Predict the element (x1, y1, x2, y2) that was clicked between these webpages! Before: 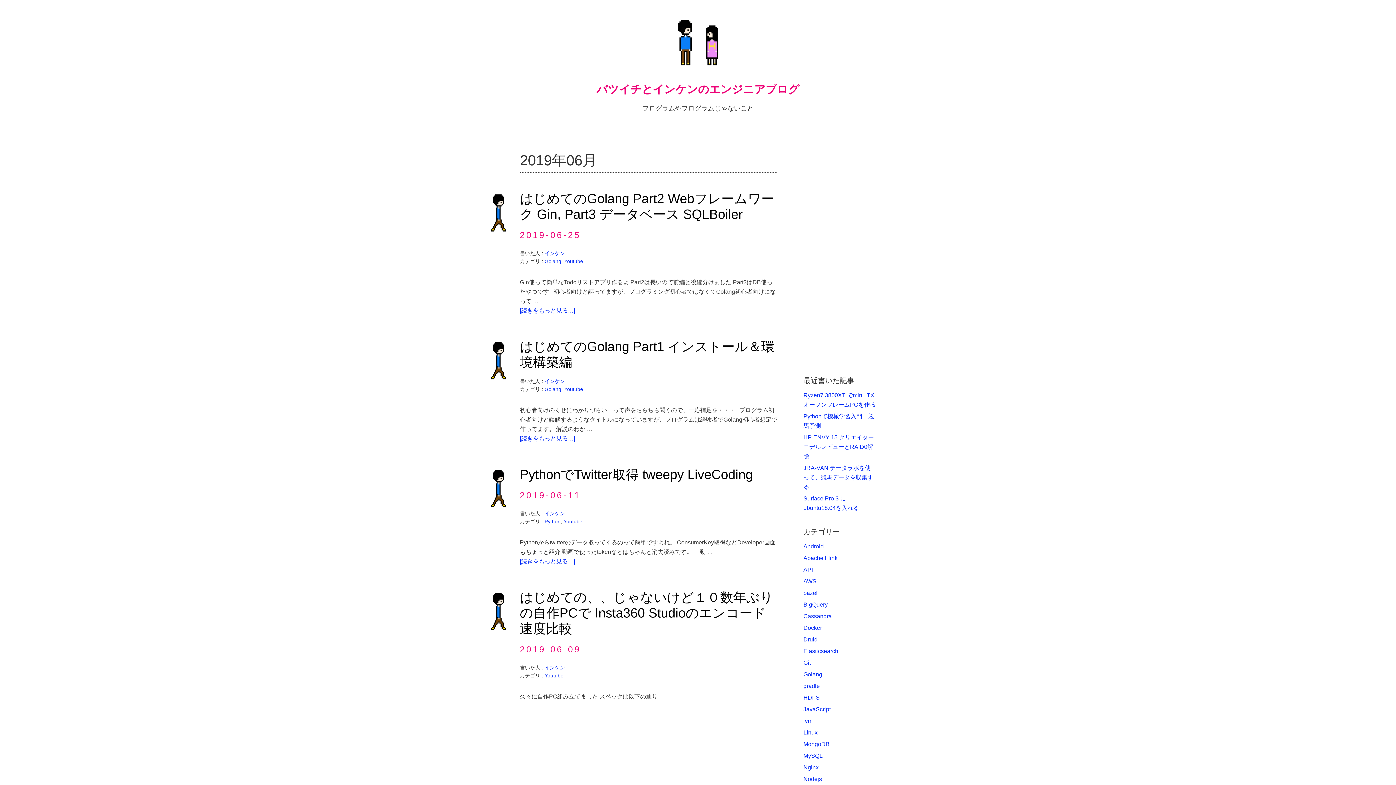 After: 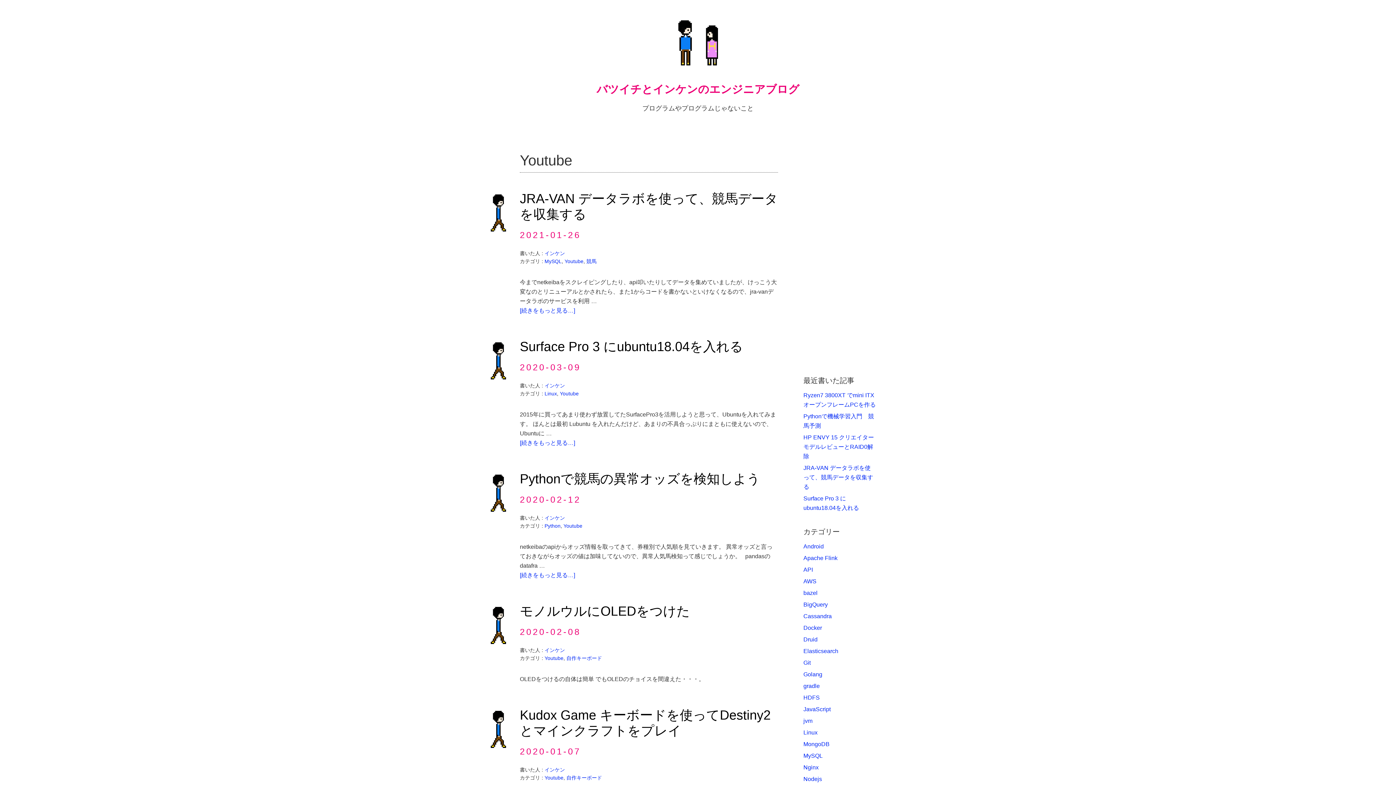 Action: label: Youtube bbox: (563, 518, 582, 524)